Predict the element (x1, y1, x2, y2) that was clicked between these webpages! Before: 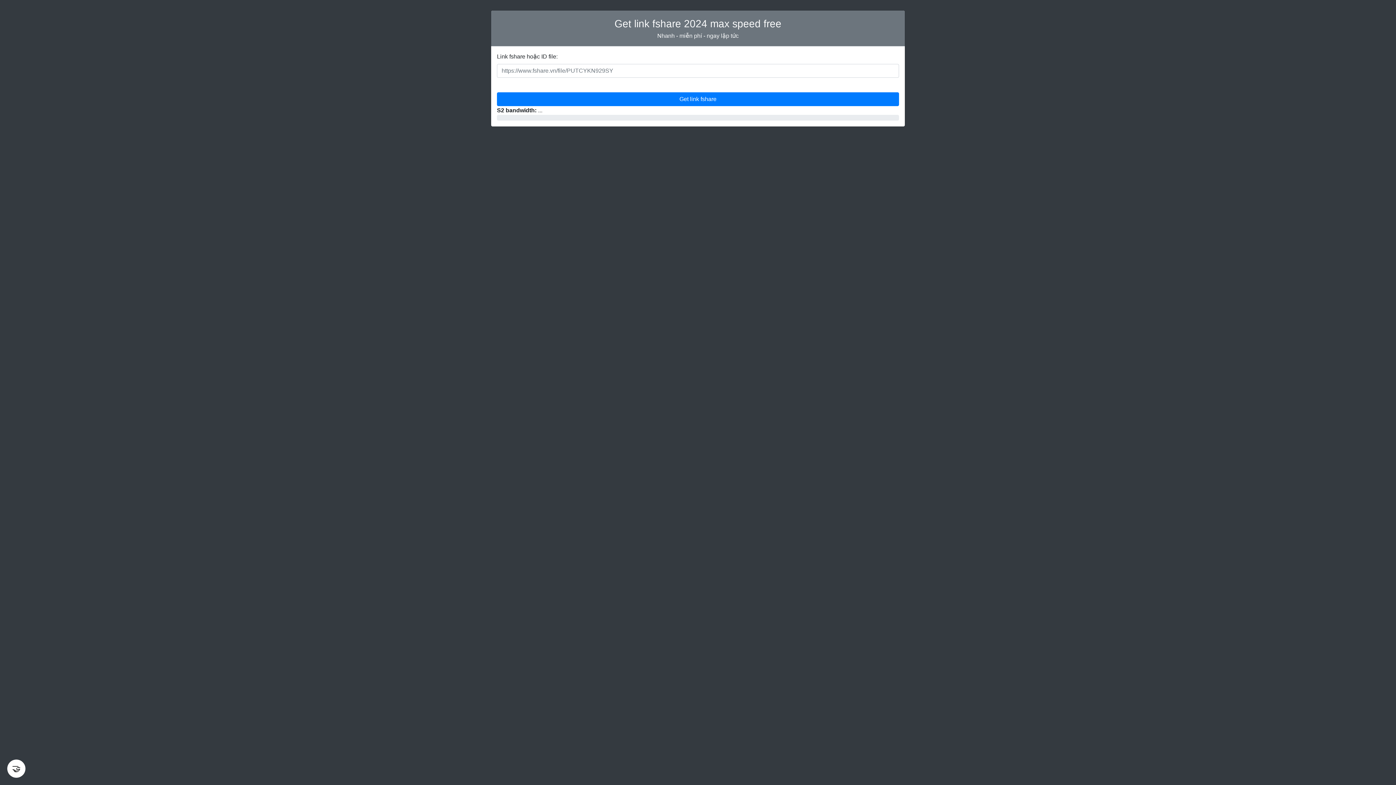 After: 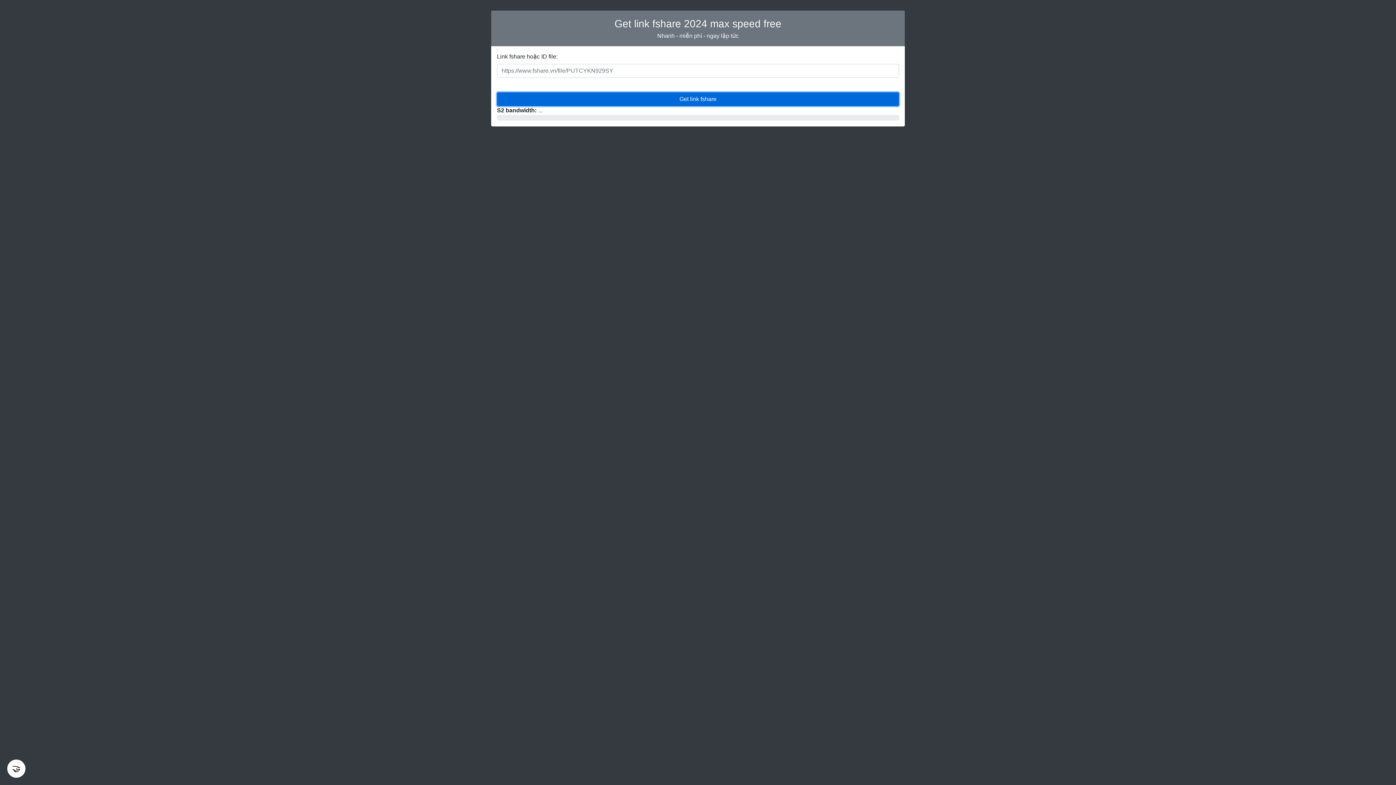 Action: label: Get link fshare bbox: (497, 92, 899, 106)